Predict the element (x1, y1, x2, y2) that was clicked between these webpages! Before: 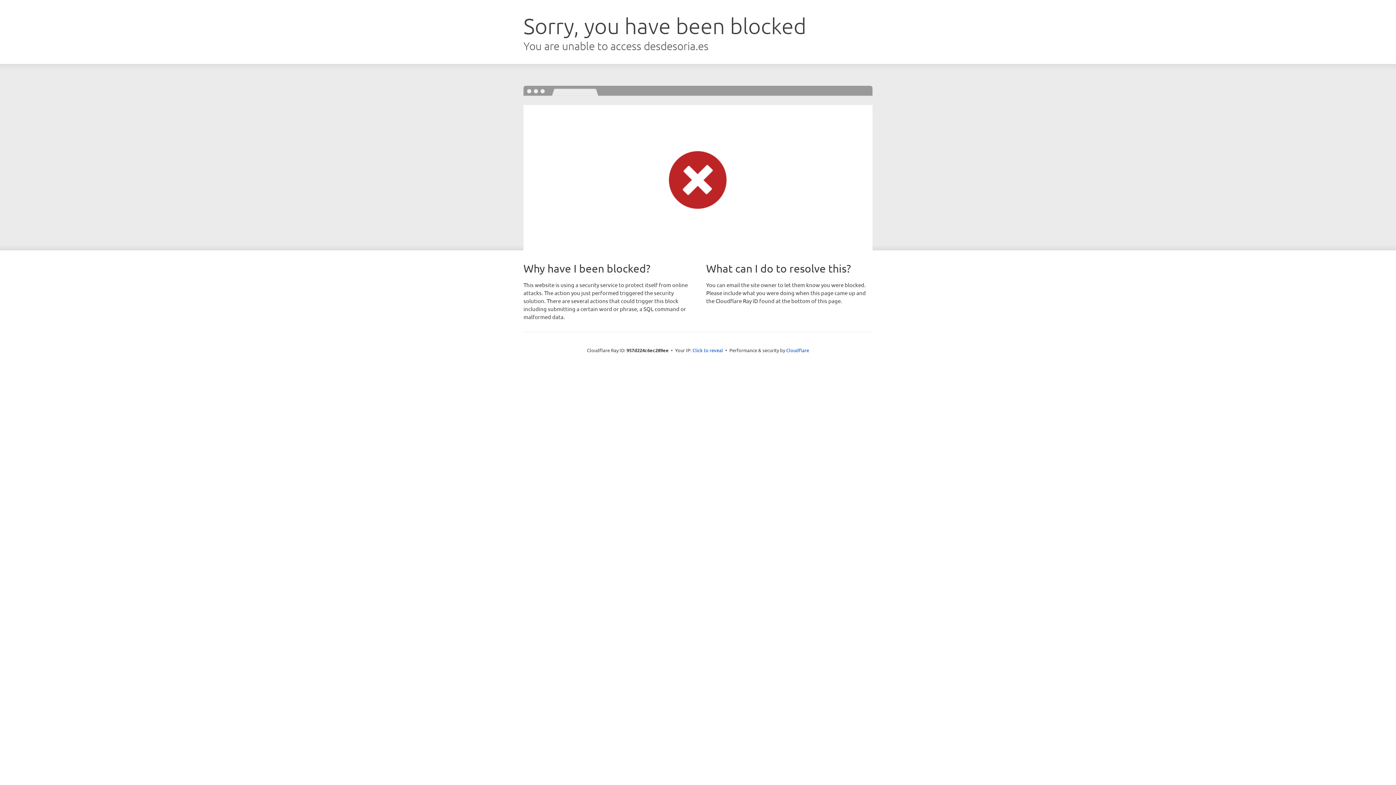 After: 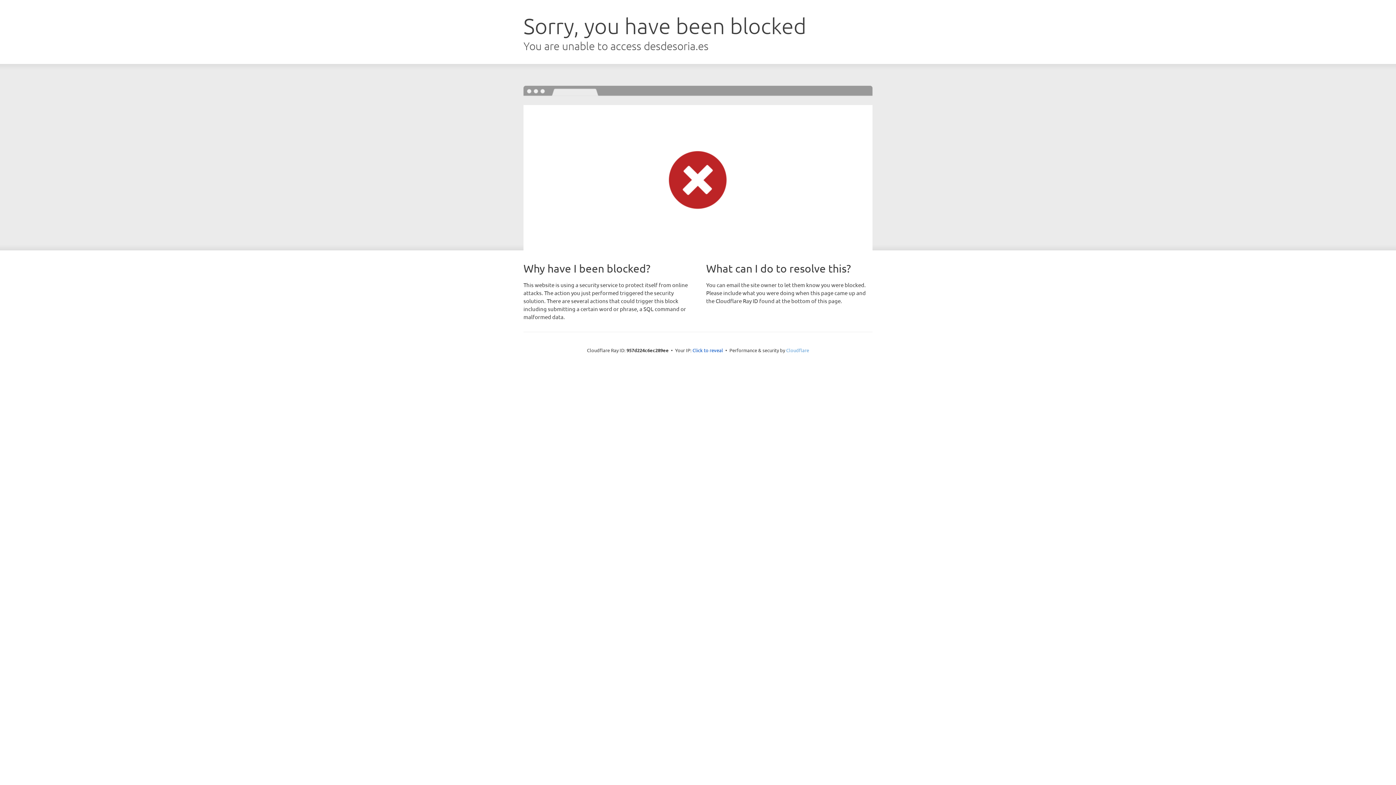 Action: bbox: (786, 347, 809, 353) label: Cloudflare